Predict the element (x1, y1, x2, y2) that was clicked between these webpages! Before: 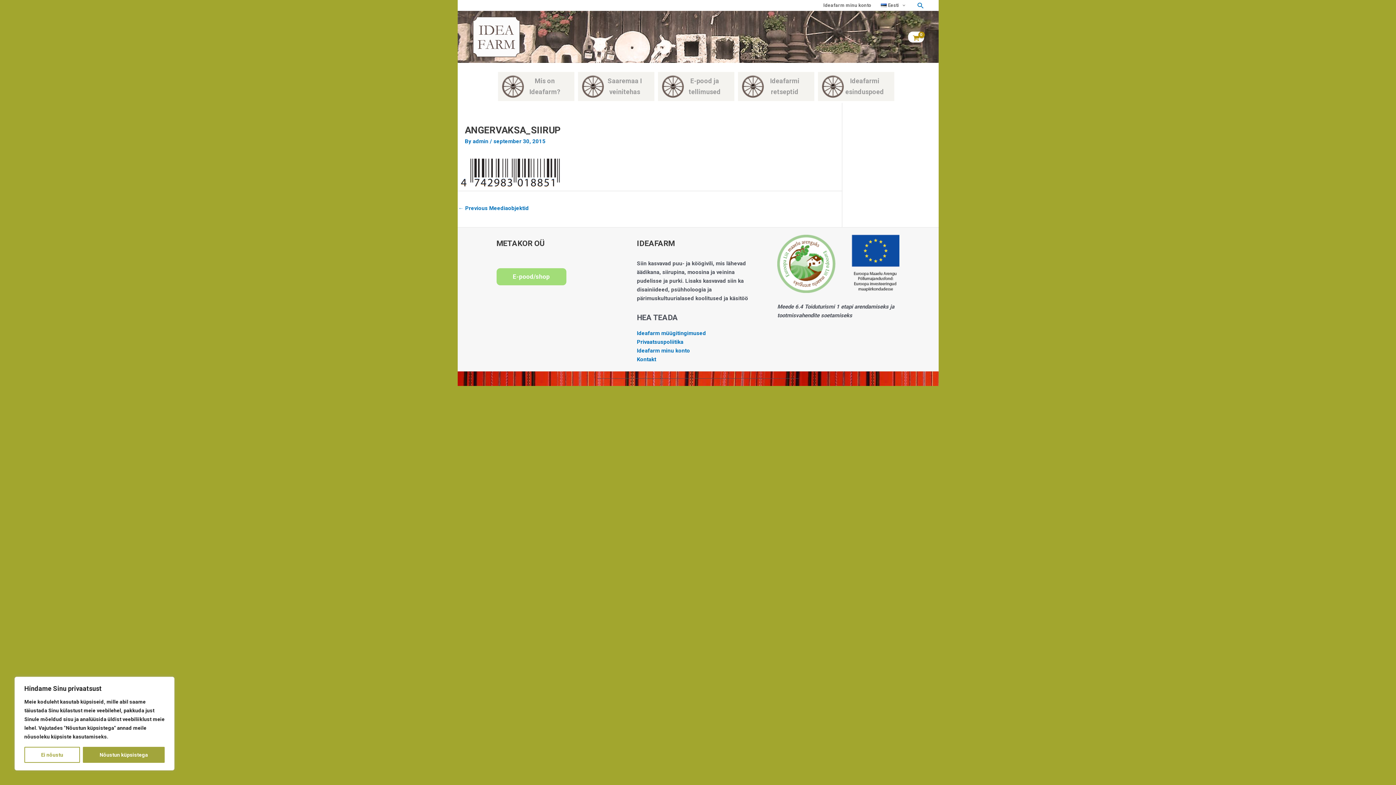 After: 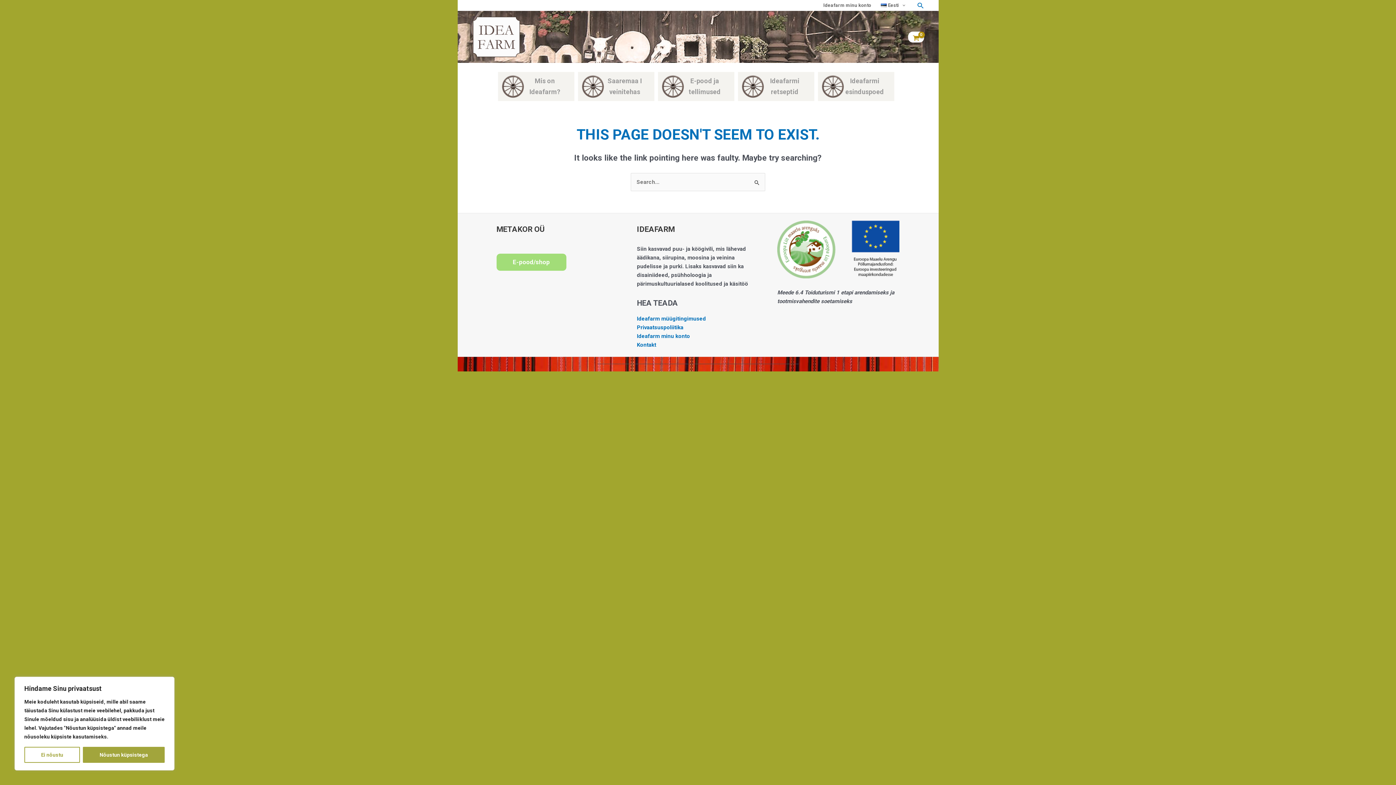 Action: label: ← Previous Meediaobjektid bbox: (458, 203, 528, 215)